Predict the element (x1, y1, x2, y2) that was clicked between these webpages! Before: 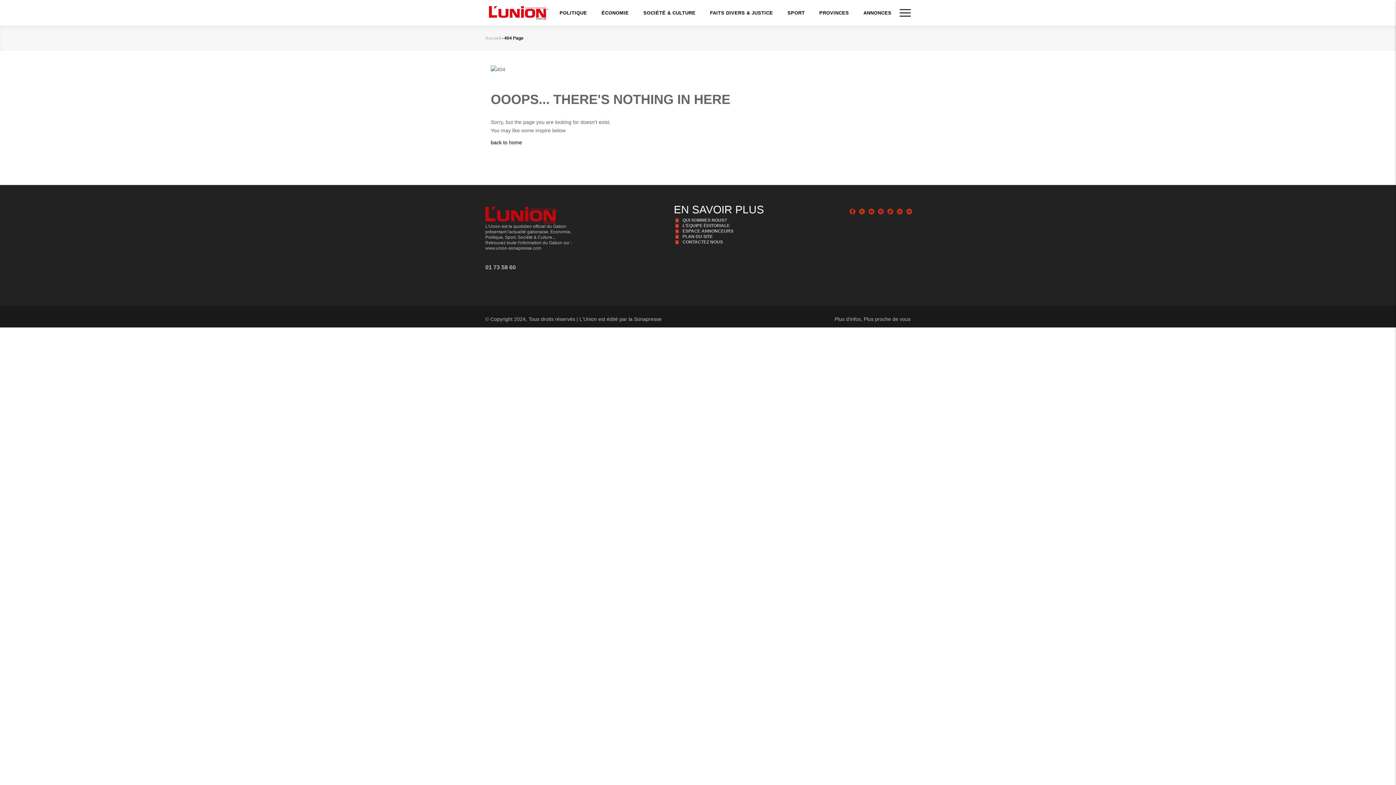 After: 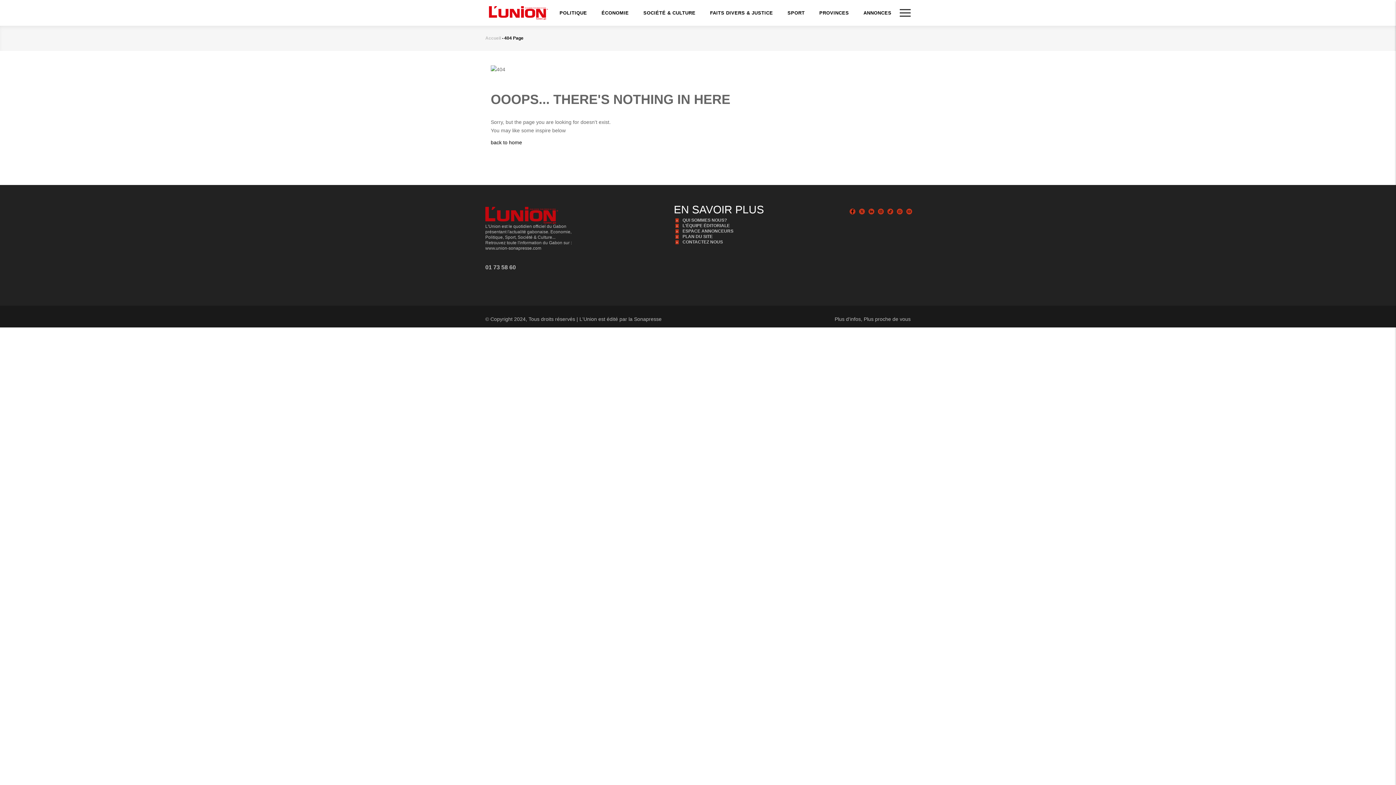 Action: bbox: (856, 0, 899, 25) label: ANNONCES